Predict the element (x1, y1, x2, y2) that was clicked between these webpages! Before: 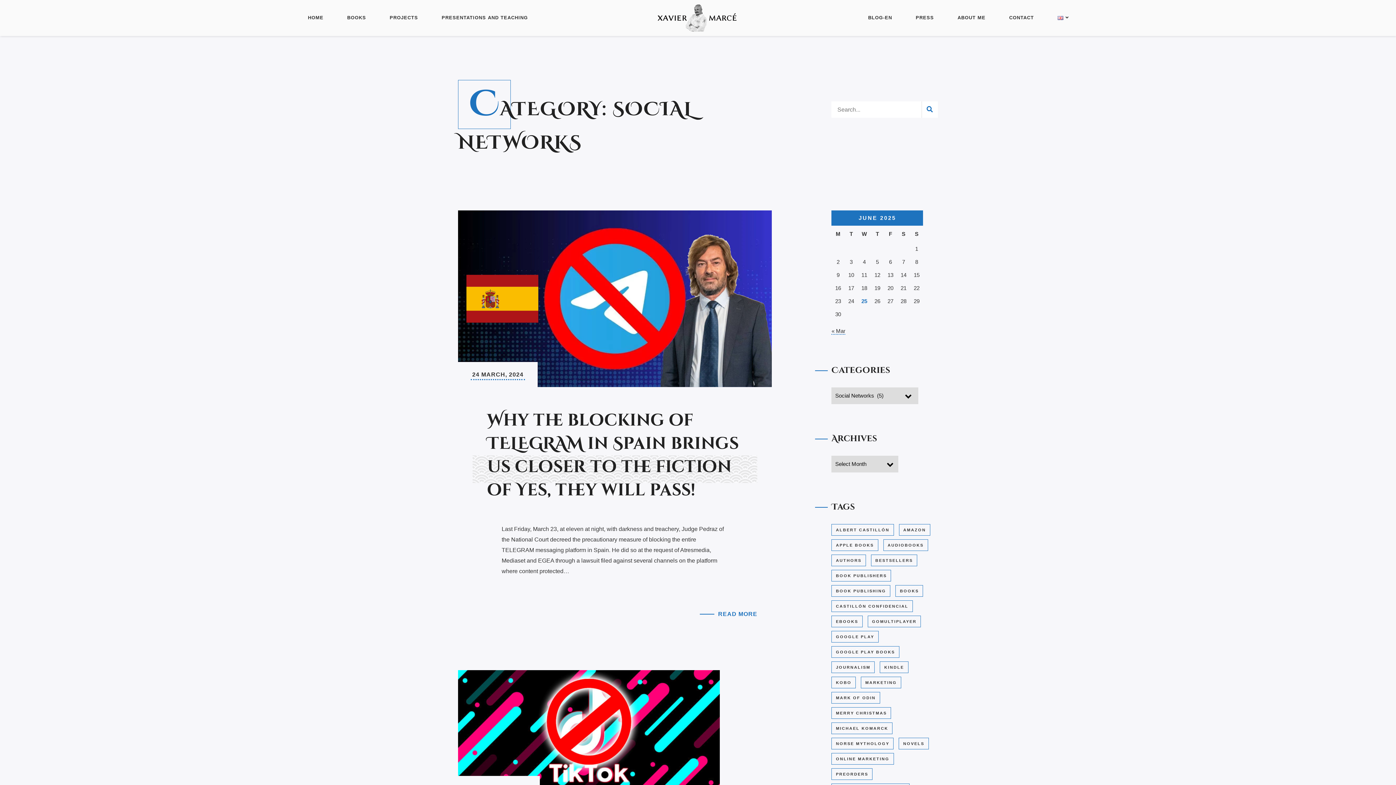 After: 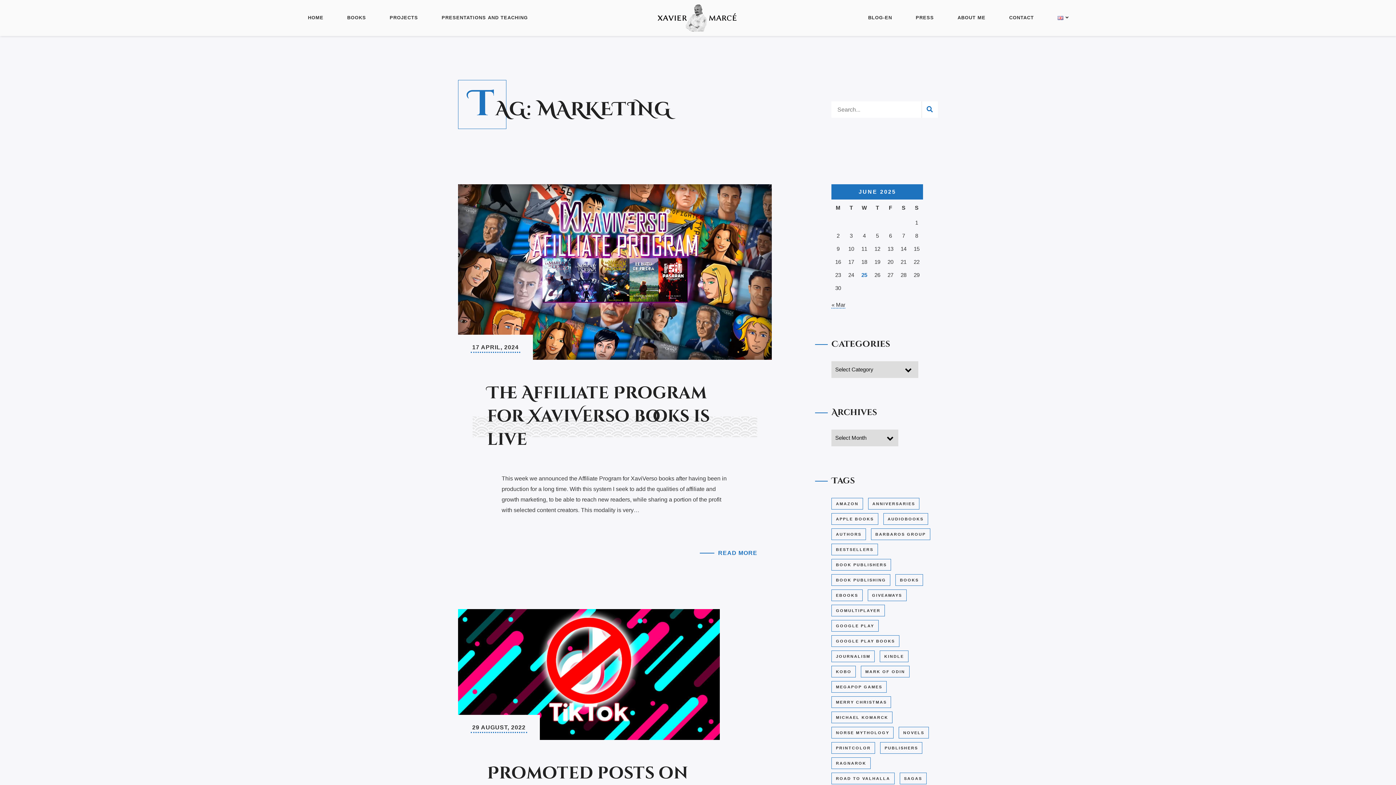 Action: label: Marketing (2 items) bbox: (861, 677, 901, 688)